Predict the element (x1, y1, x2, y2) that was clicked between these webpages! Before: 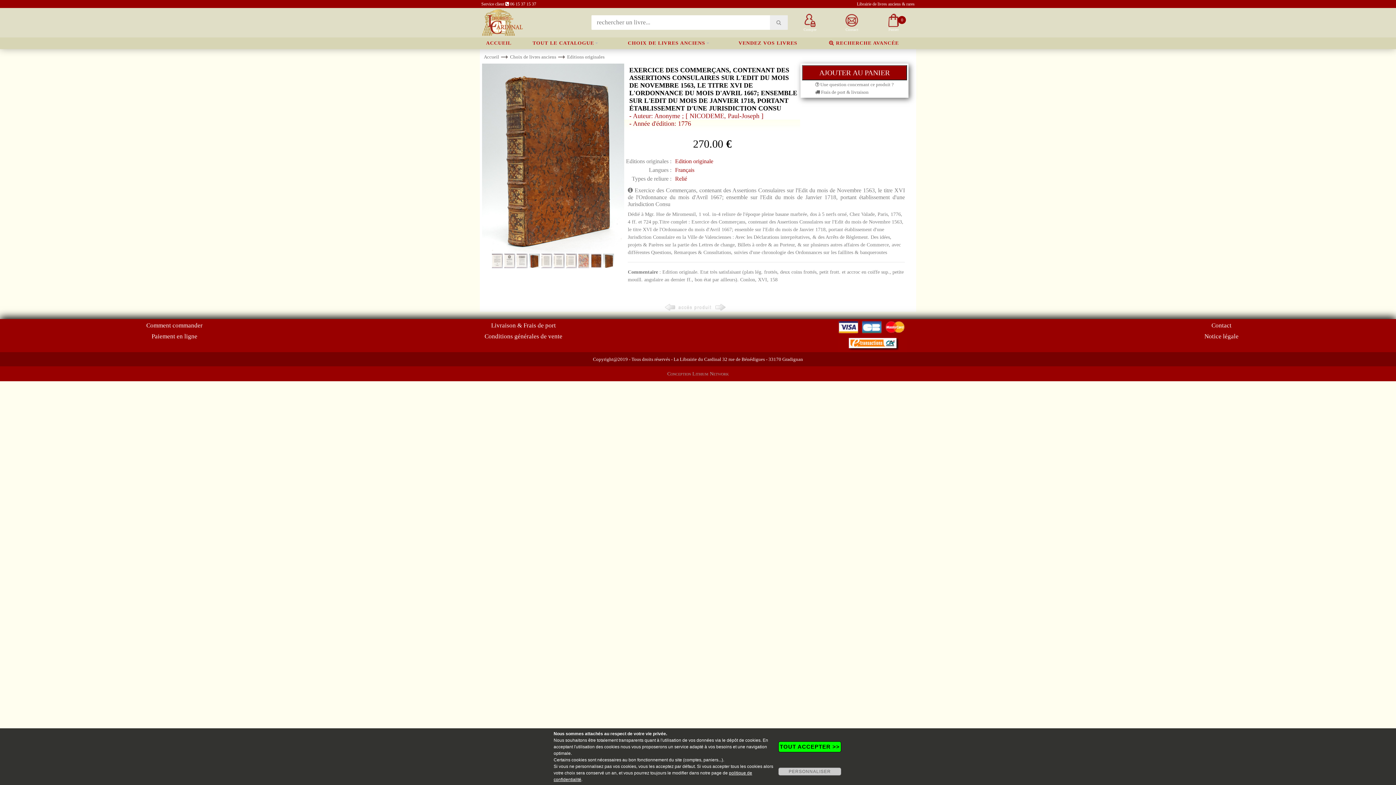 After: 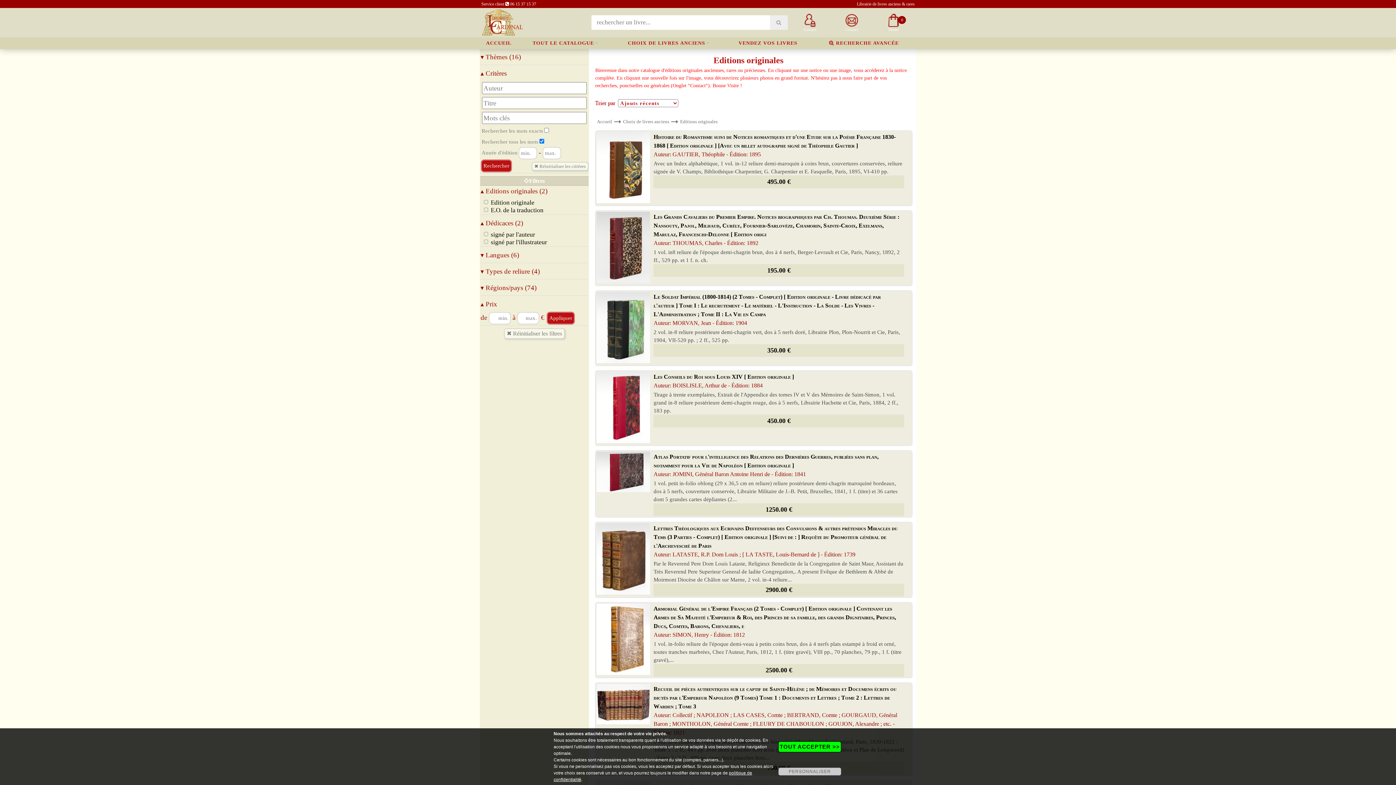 Action: bbox: (677, 303, 712, 309)